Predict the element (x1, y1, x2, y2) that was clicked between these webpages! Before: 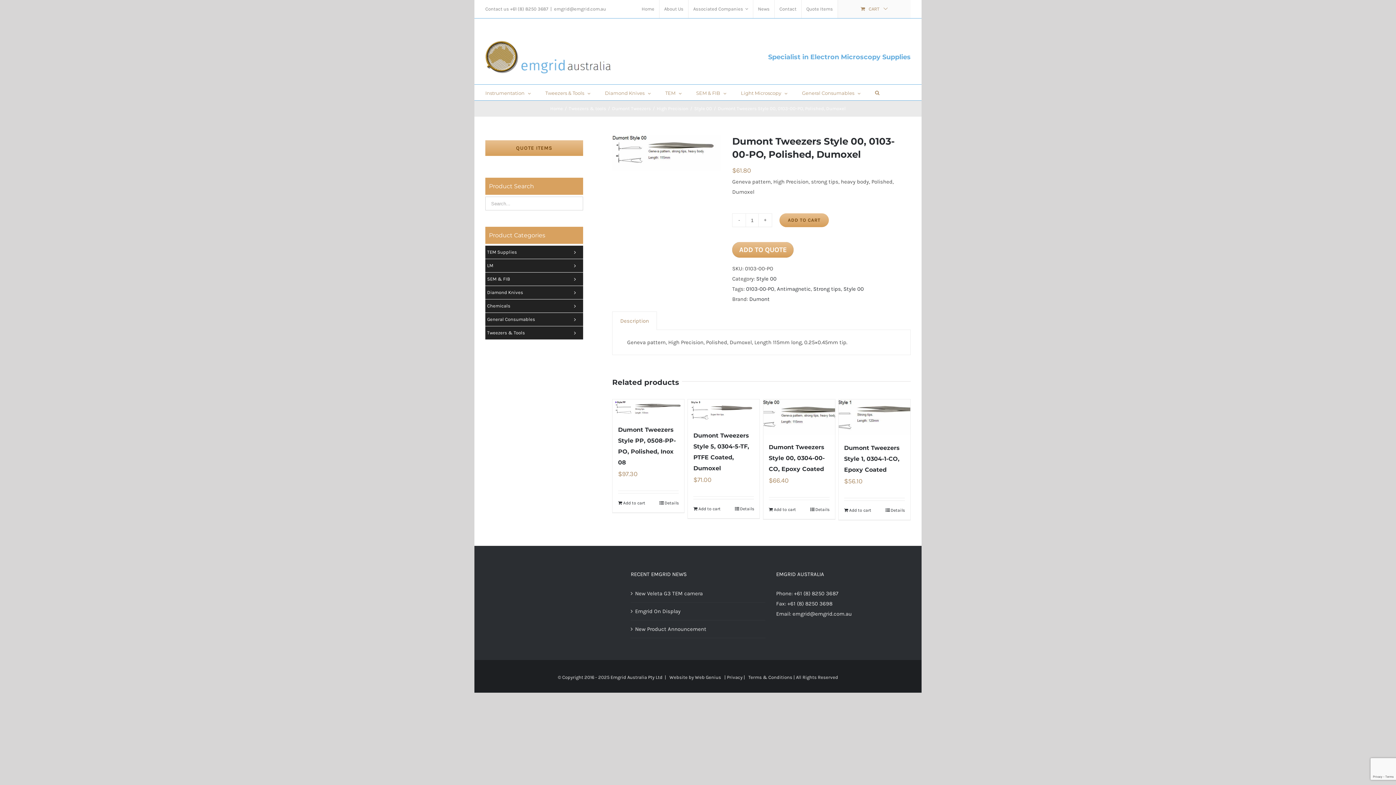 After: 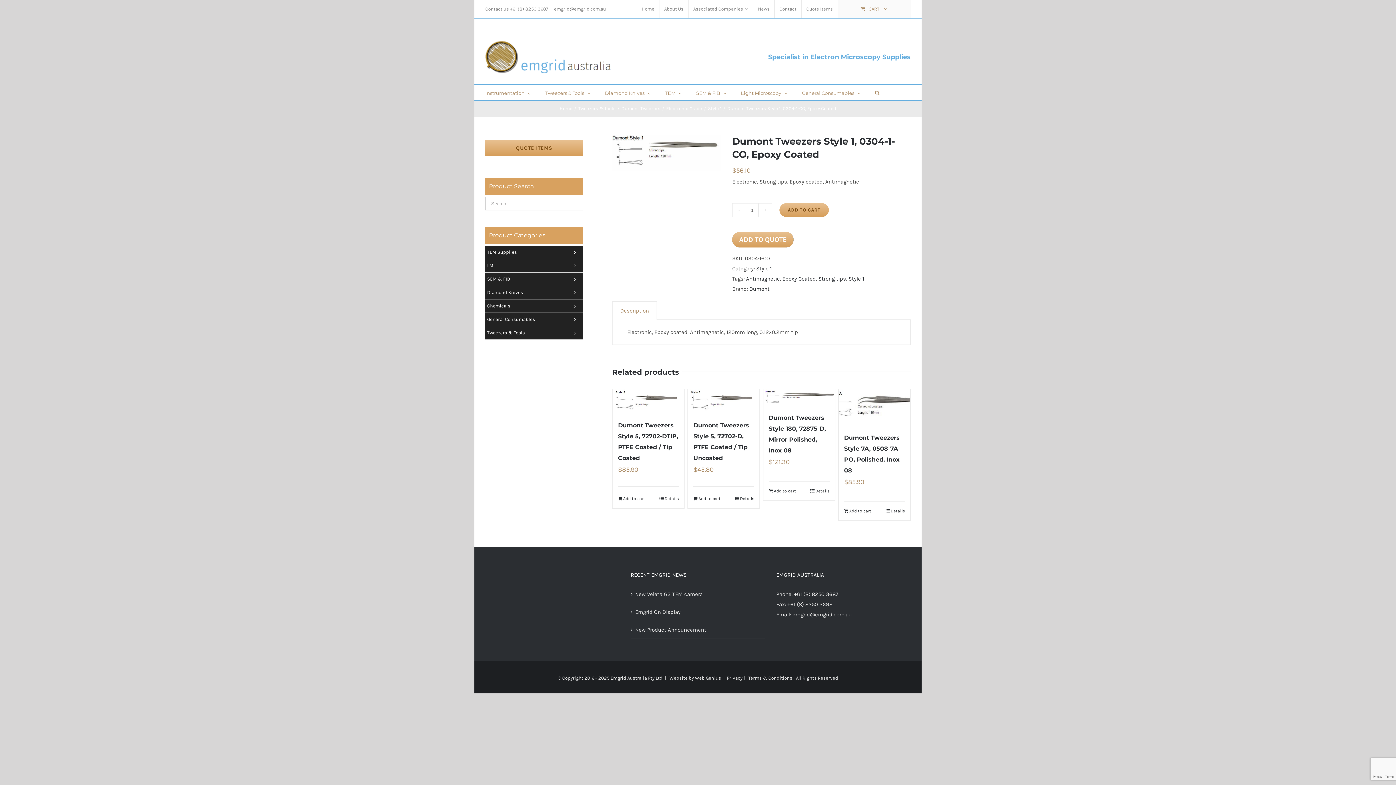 Action: bbox: (844, 444, 899, 473) label: Dumont Tweezers Style 1, 0304-1-CO, Epoxy Coated